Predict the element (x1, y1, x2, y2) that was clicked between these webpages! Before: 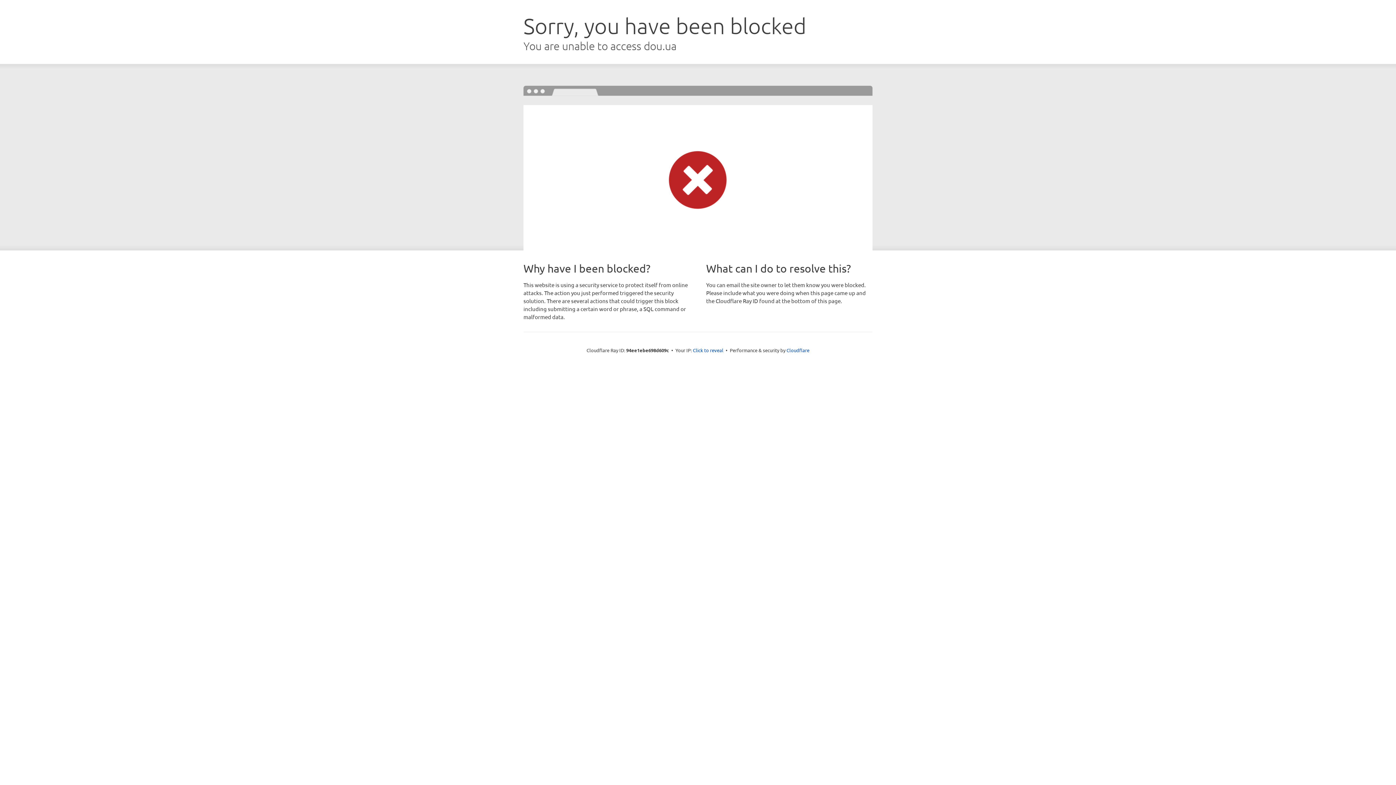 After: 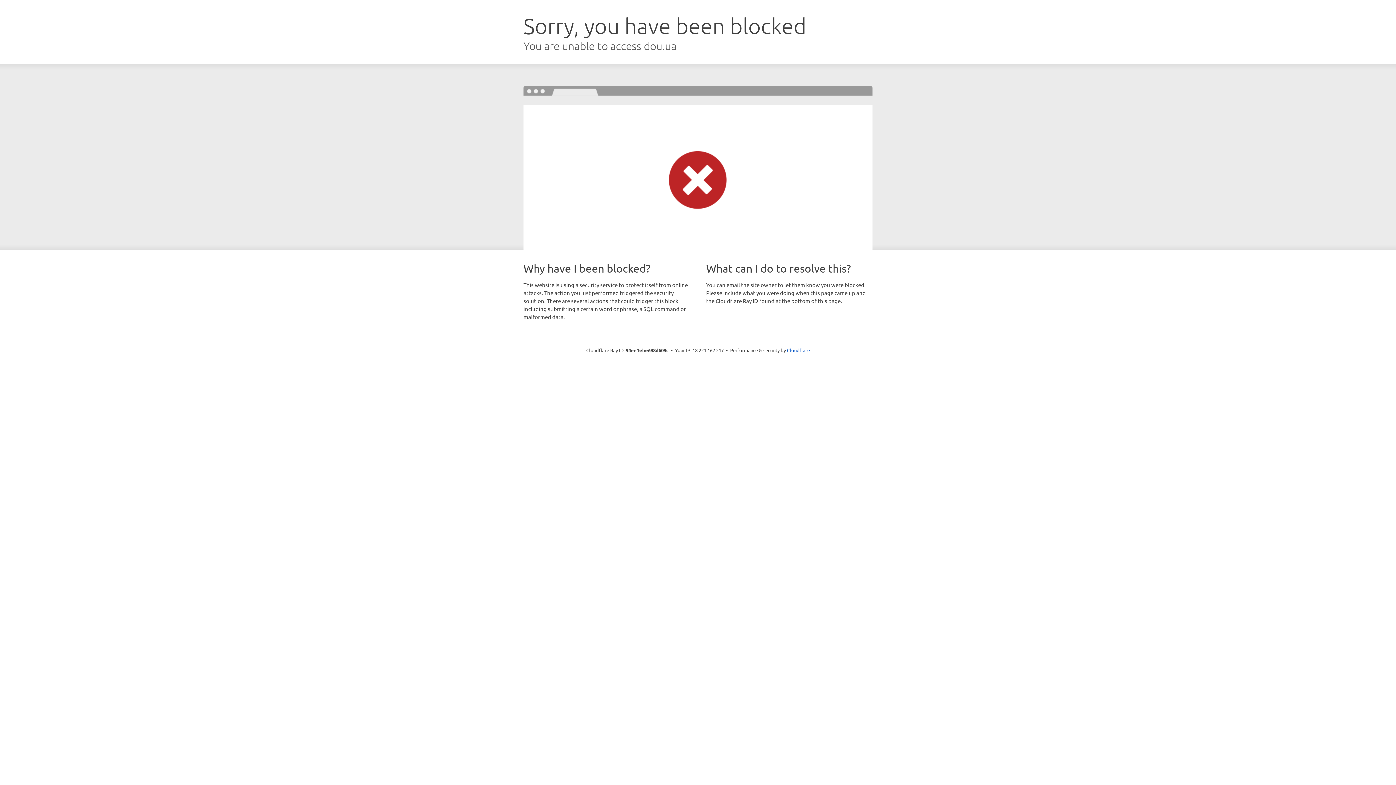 Action: bbox: (693, 346, 723, 353) label: Click to reveal